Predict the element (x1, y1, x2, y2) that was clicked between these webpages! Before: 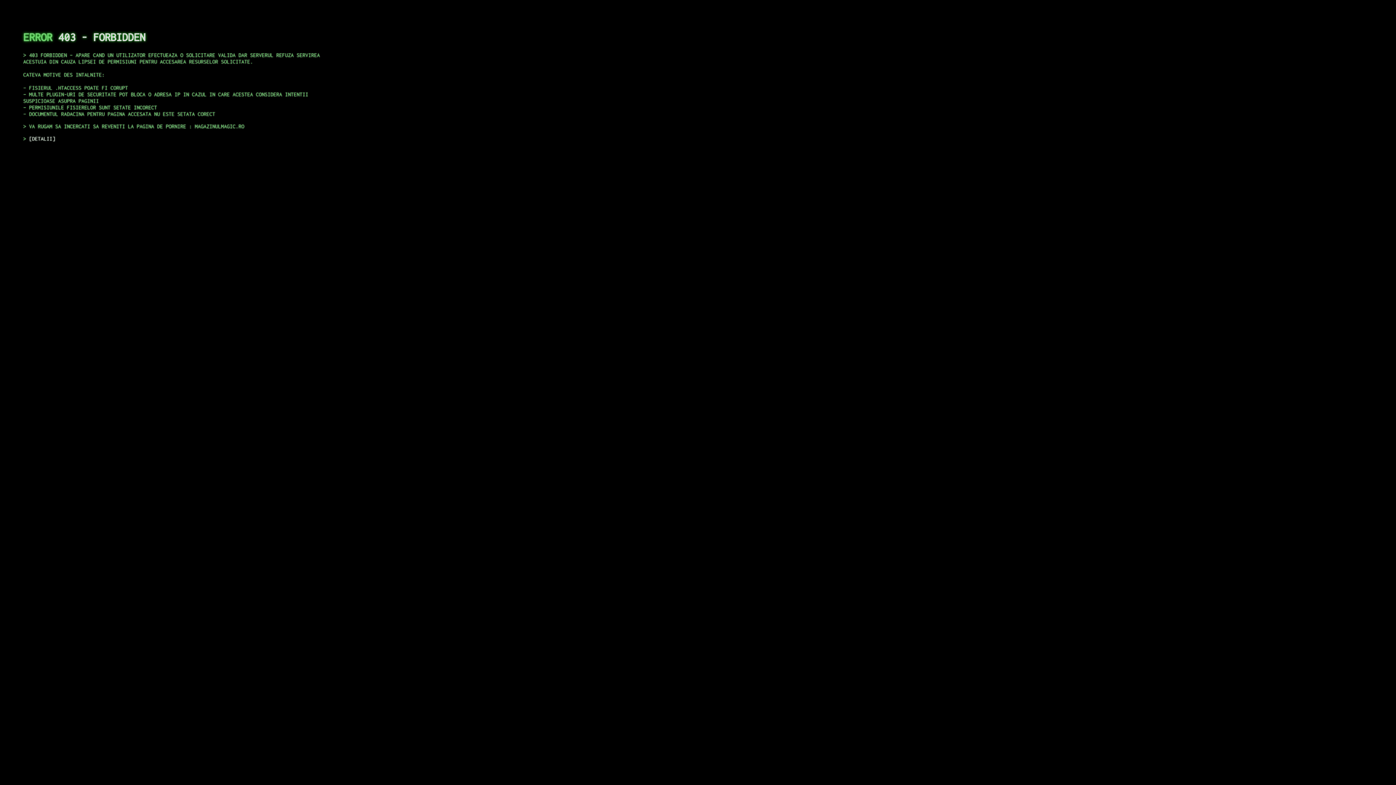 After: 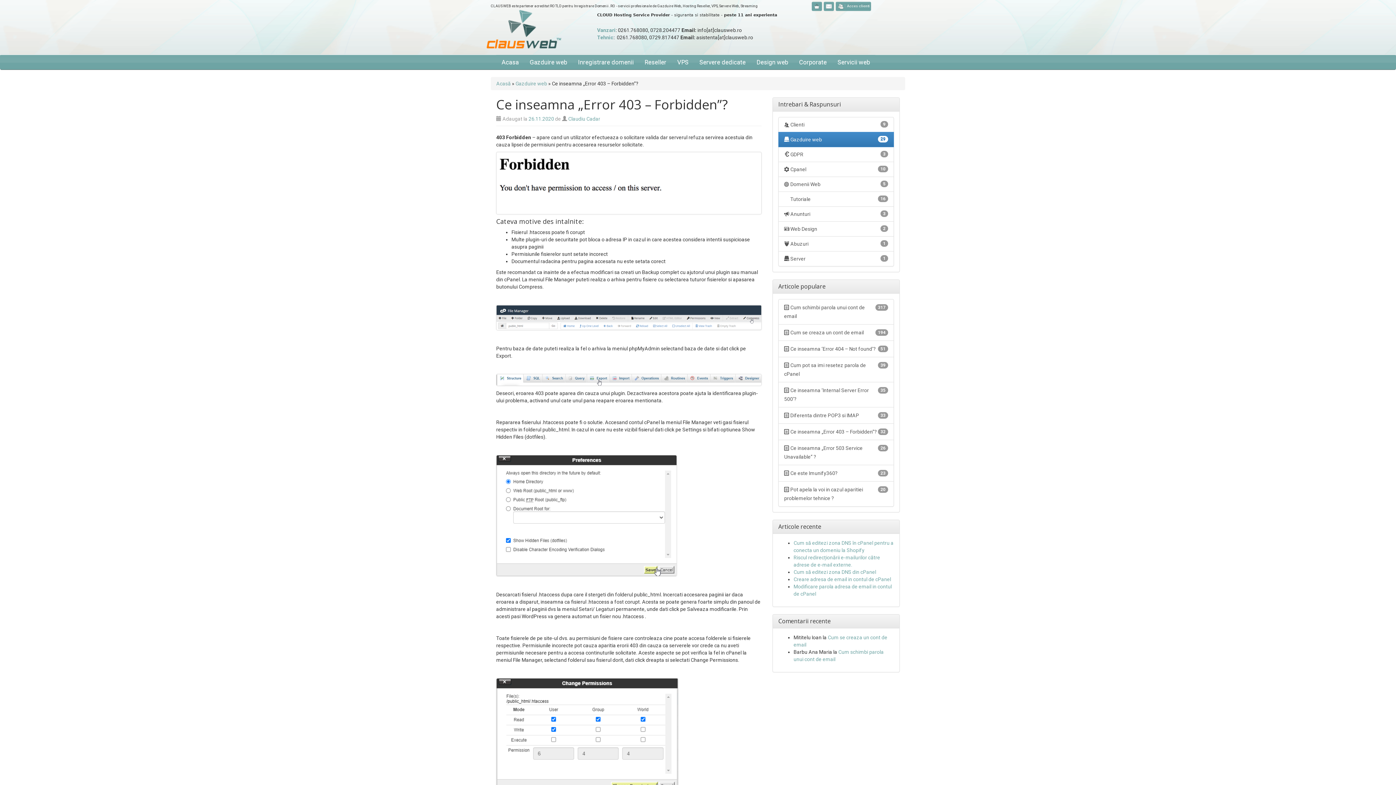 Action: label: DETALII bbox: (29, 135, 55, 141)